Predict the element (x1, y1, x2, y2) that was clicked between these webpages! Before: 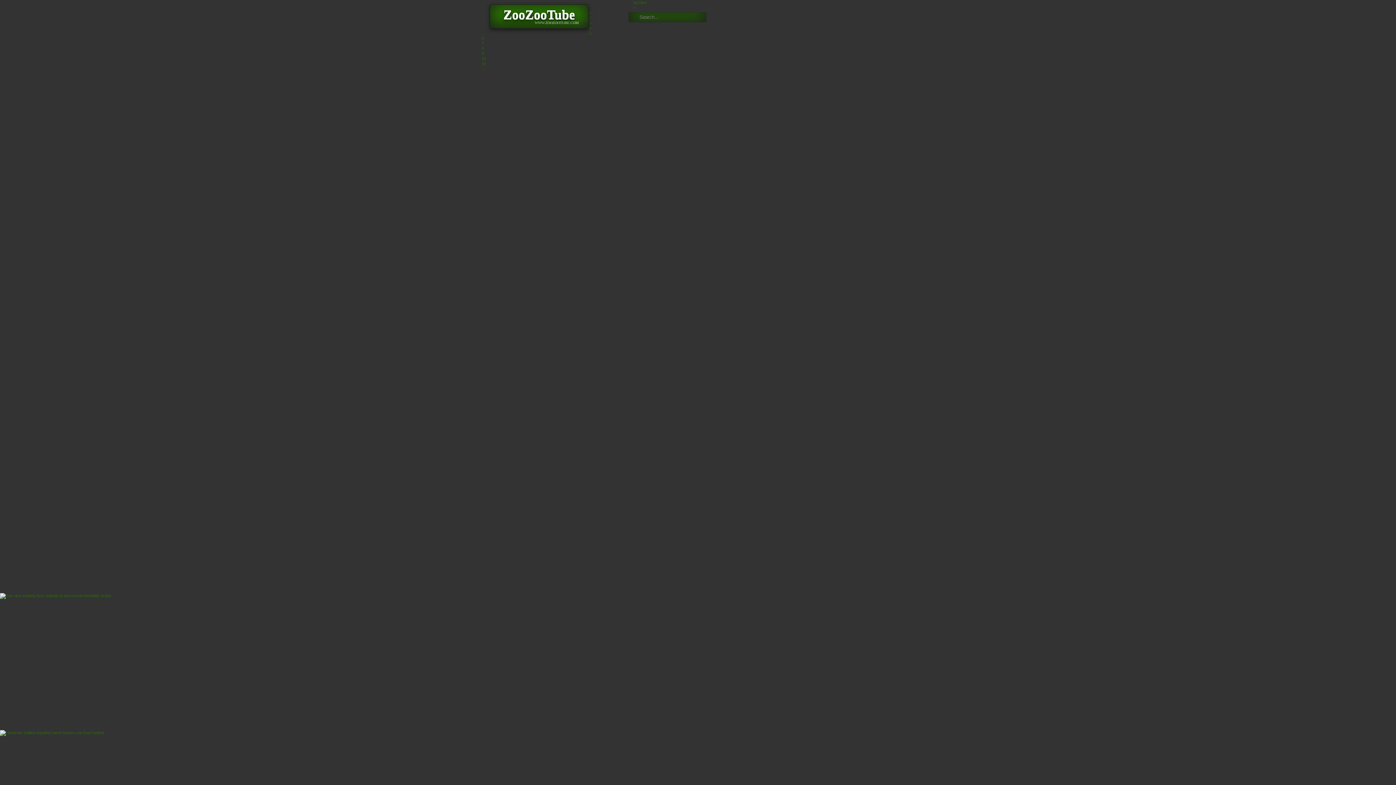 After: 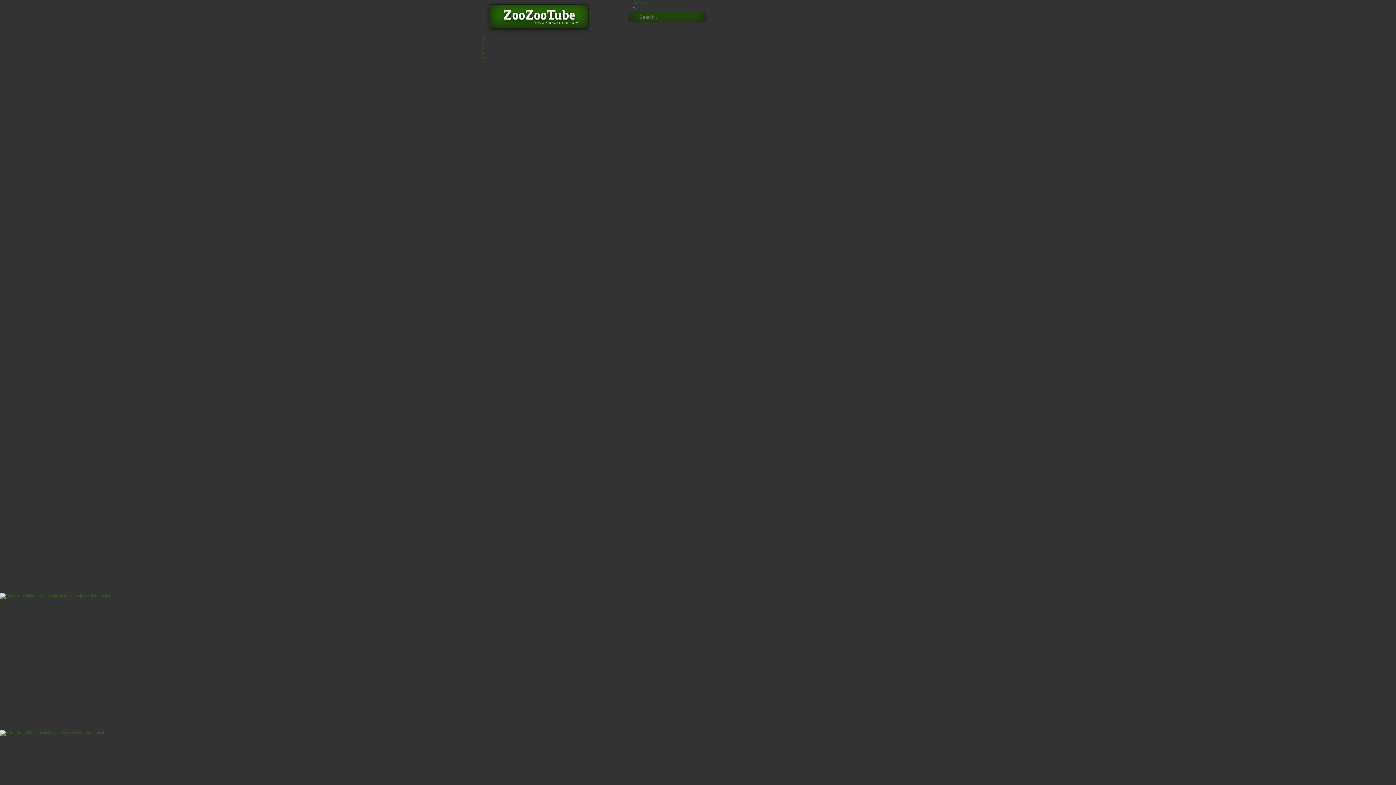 Action: bbox: (633, 5, 635, 9) label: <